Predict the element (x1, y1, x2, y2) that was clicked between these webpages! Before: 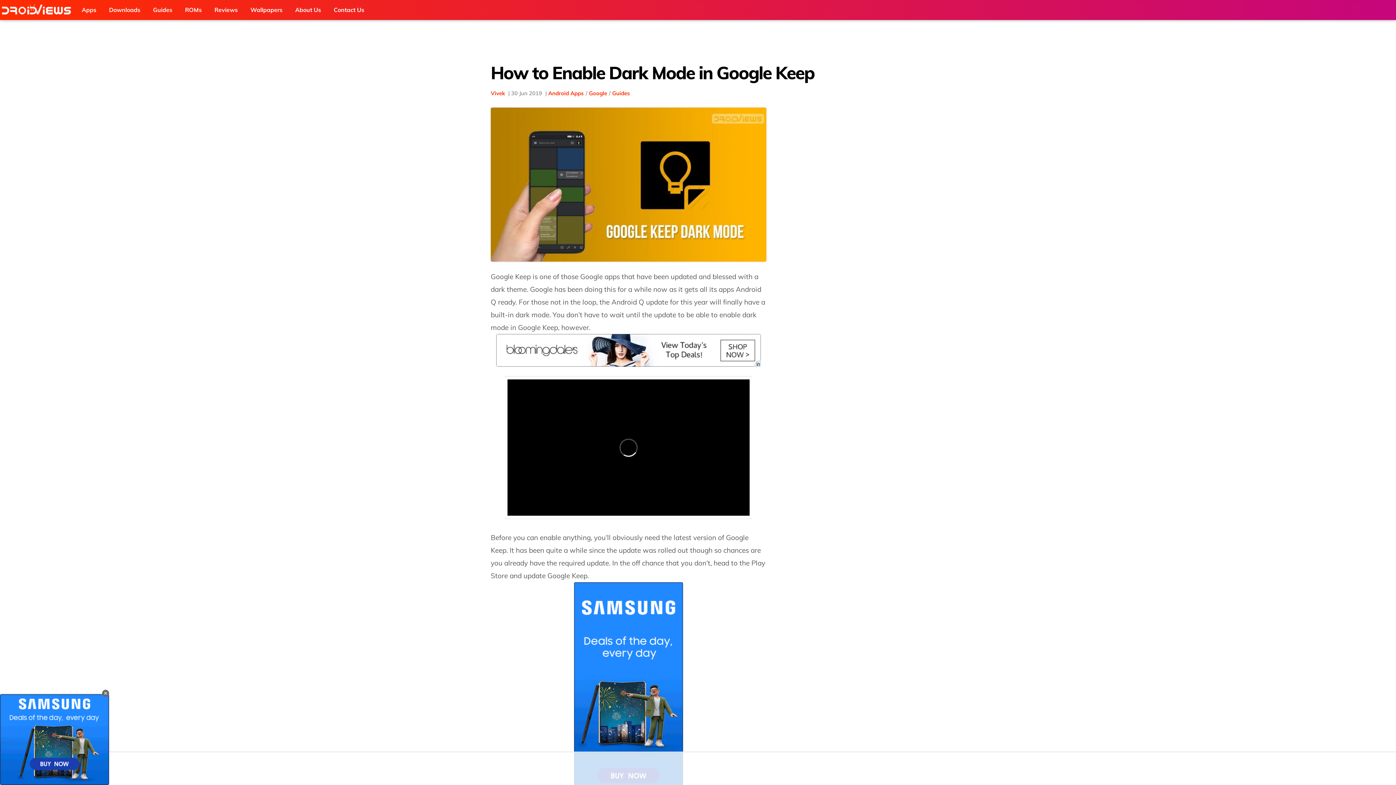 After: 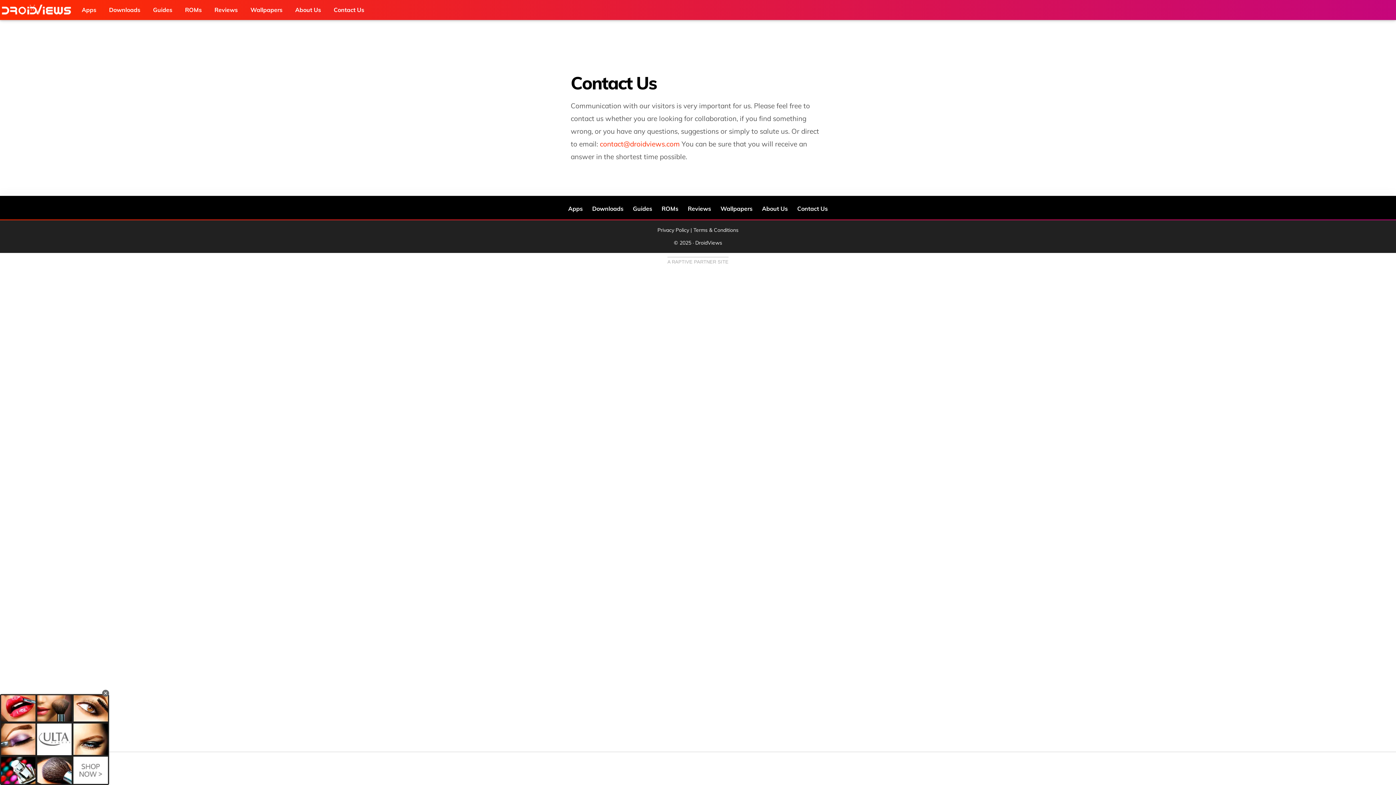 Action: label: Contact Us bbox: (328, 0, 369, 20)